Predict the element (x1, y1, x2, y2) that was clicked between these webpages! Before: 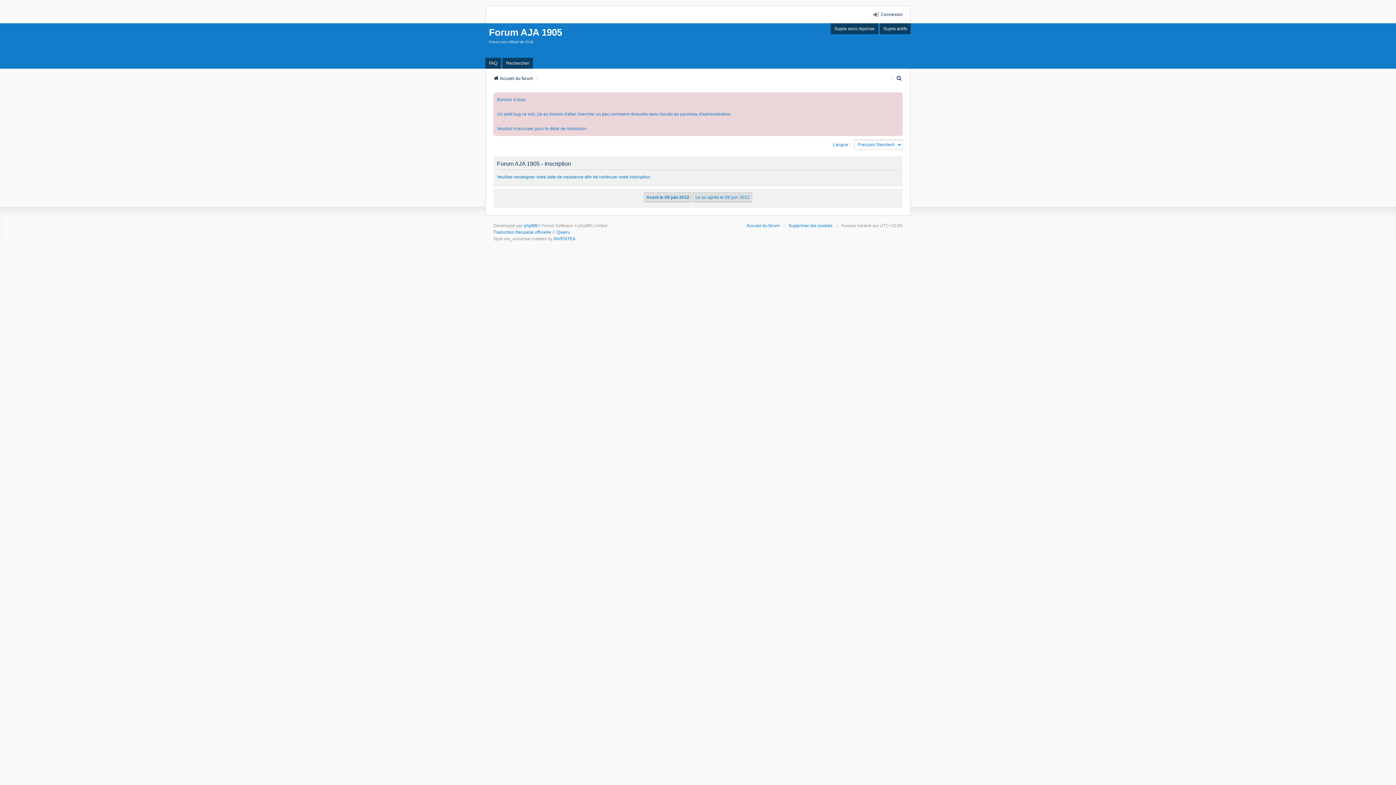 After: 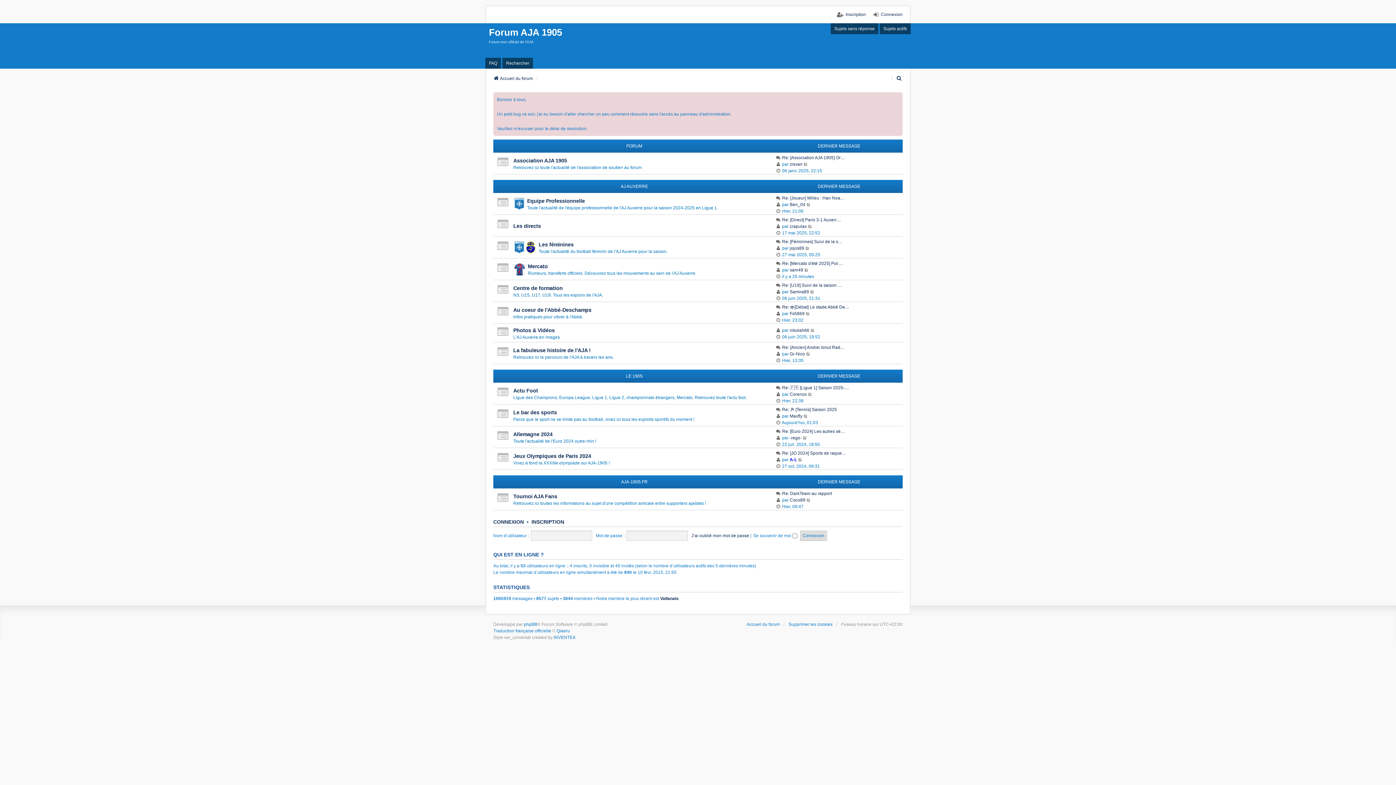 Action: label: Forum AJA 1905 bbox: (489, 26, 562, 38)